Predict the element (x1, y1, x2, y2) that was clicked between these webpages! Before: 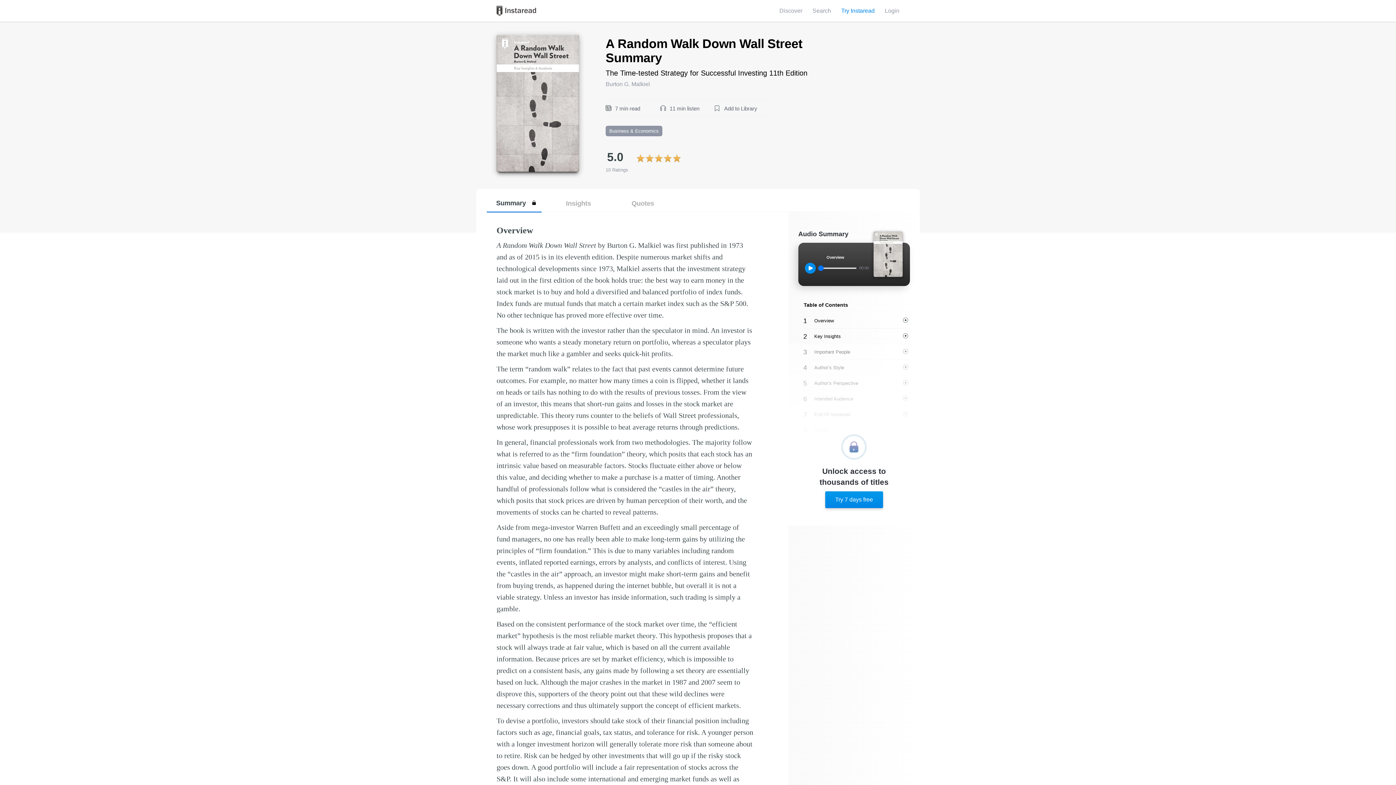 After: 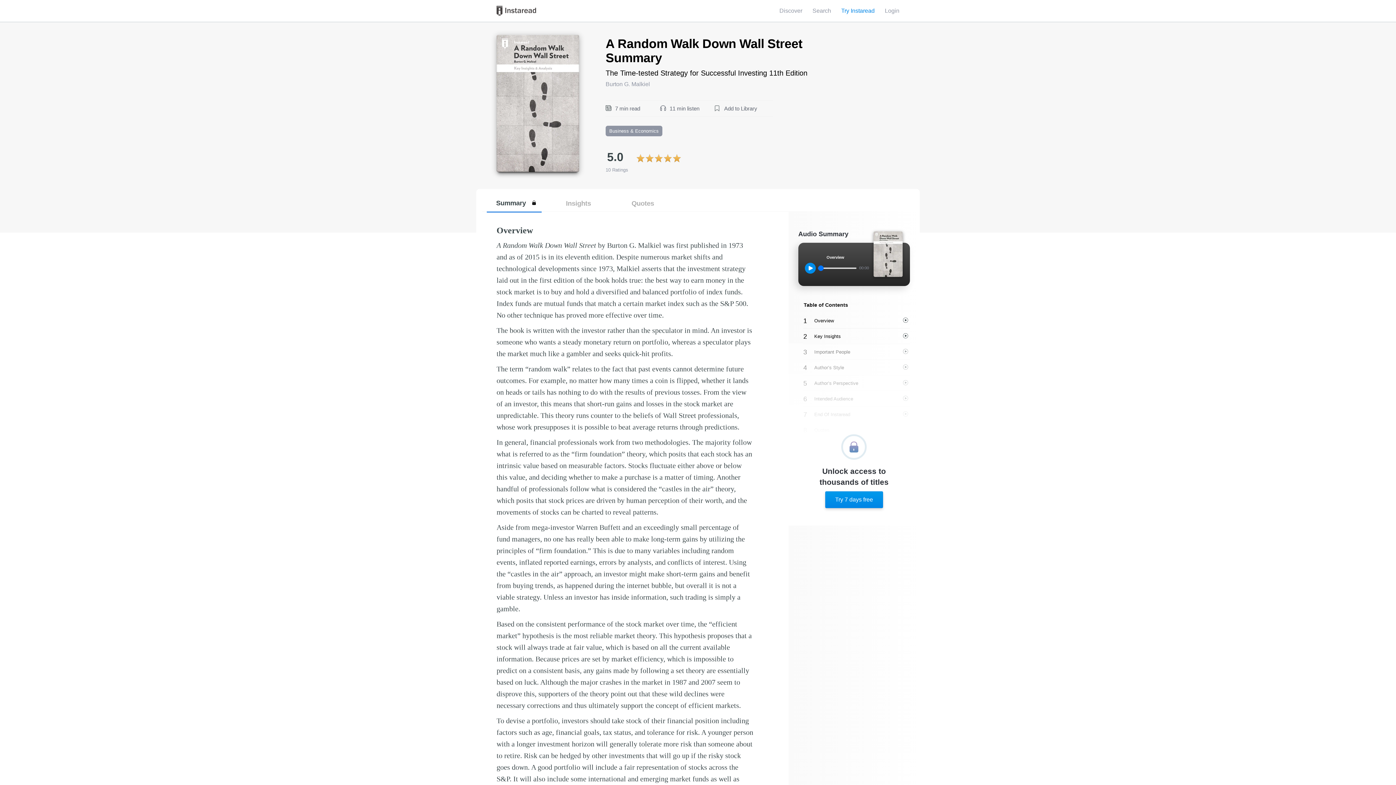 Action: bbox: (496, 34, 579, 171) label: Book Title